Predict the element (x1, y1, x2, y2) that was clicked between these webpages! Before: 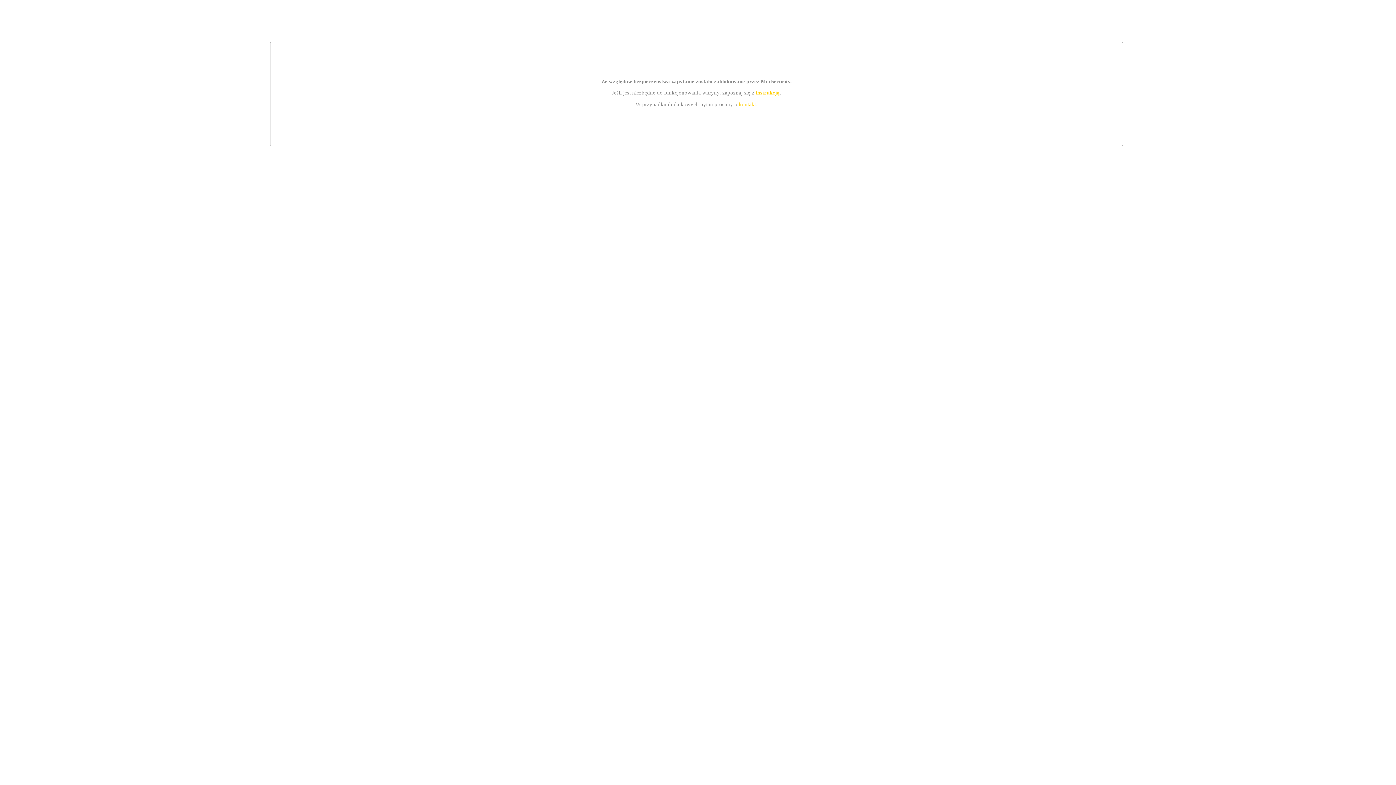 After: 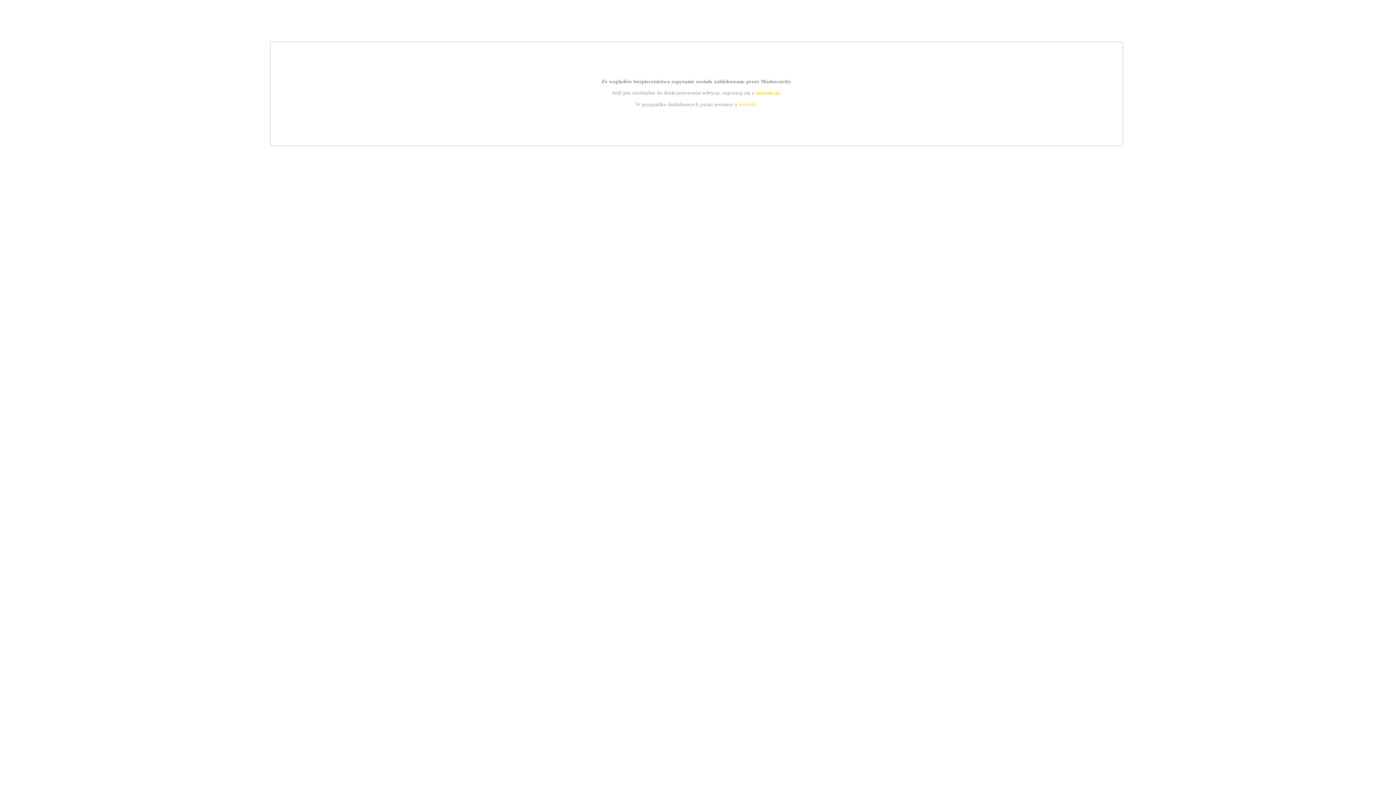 Action: bbox: (755, 89, 779, 95) label: instrukcją